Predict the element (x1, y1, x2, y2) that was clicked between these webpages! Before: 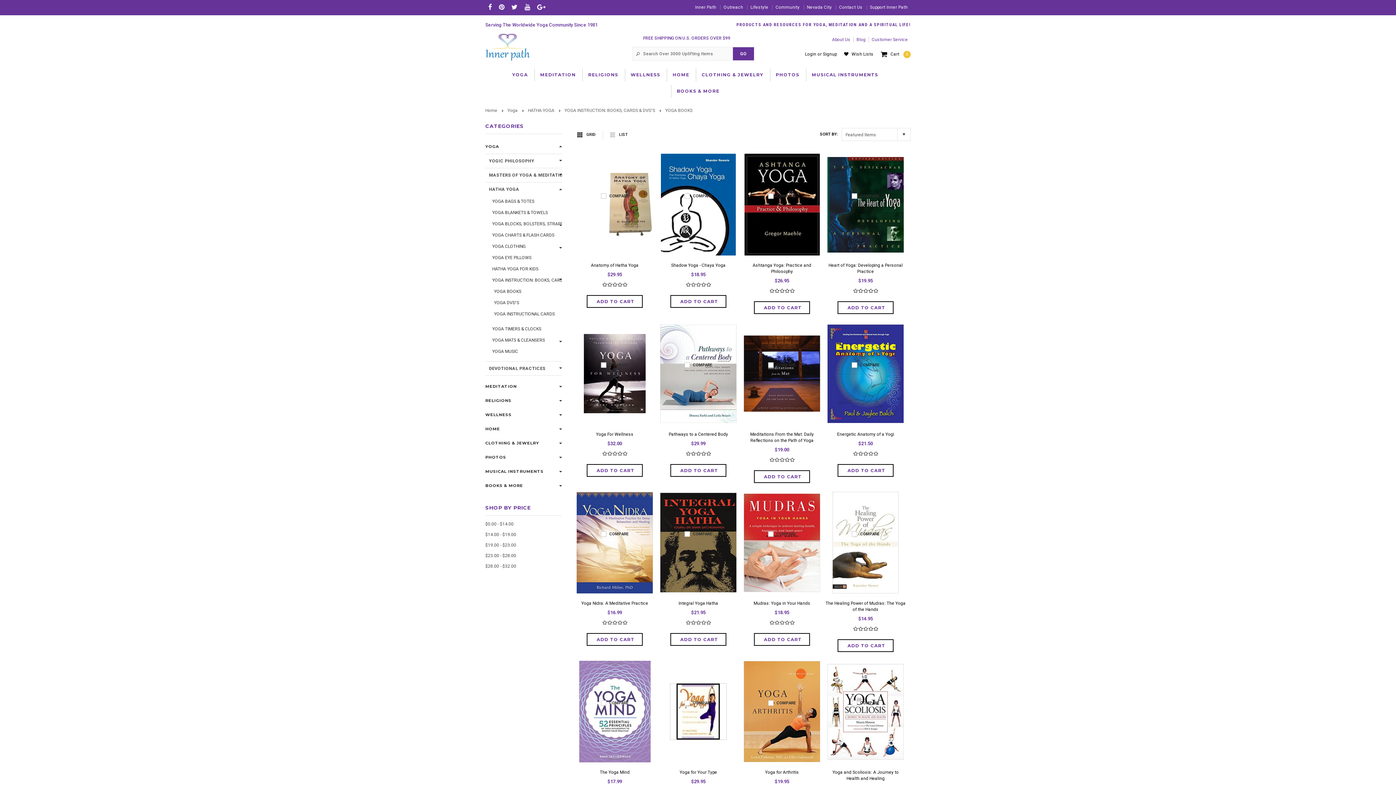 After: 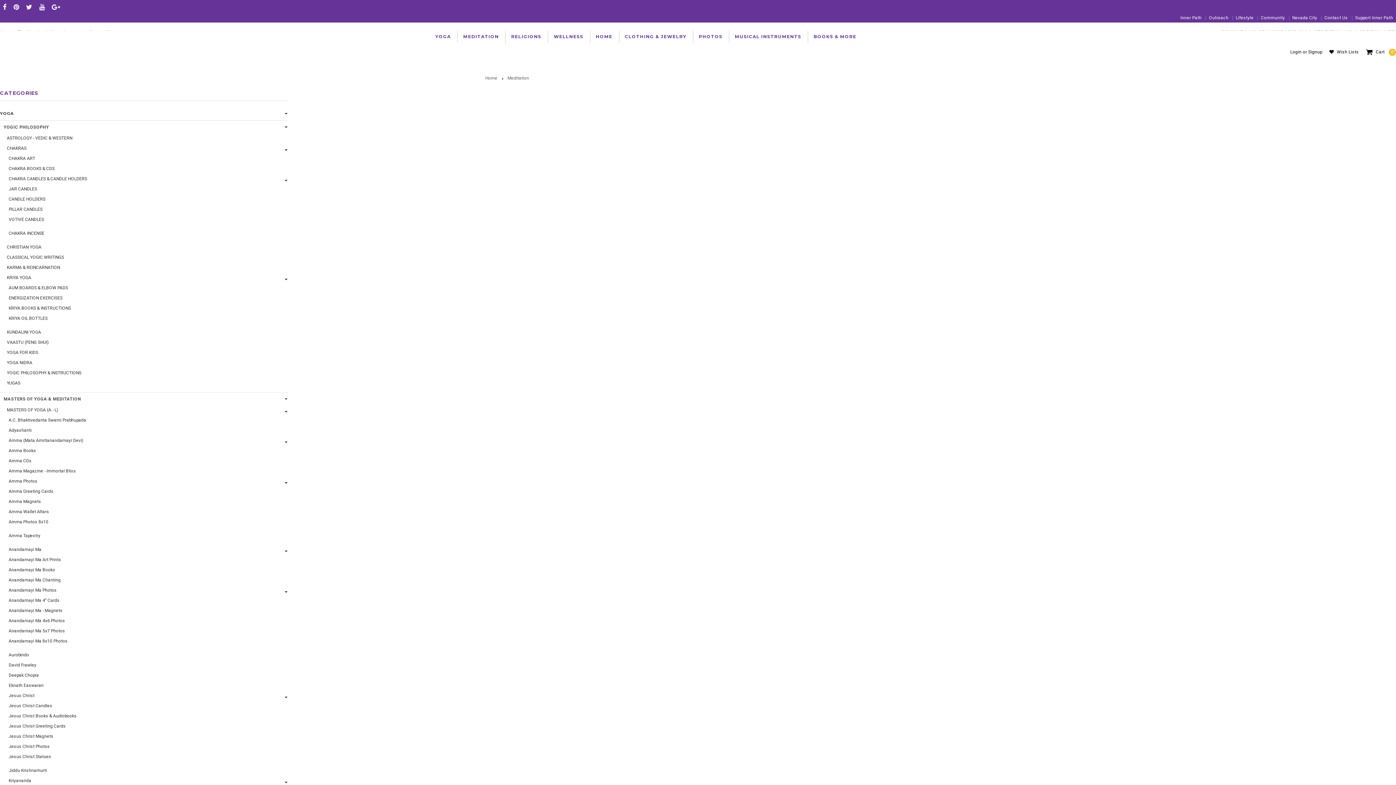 Action: label: MEDITATION bbox: (540, 70, 575, 79)